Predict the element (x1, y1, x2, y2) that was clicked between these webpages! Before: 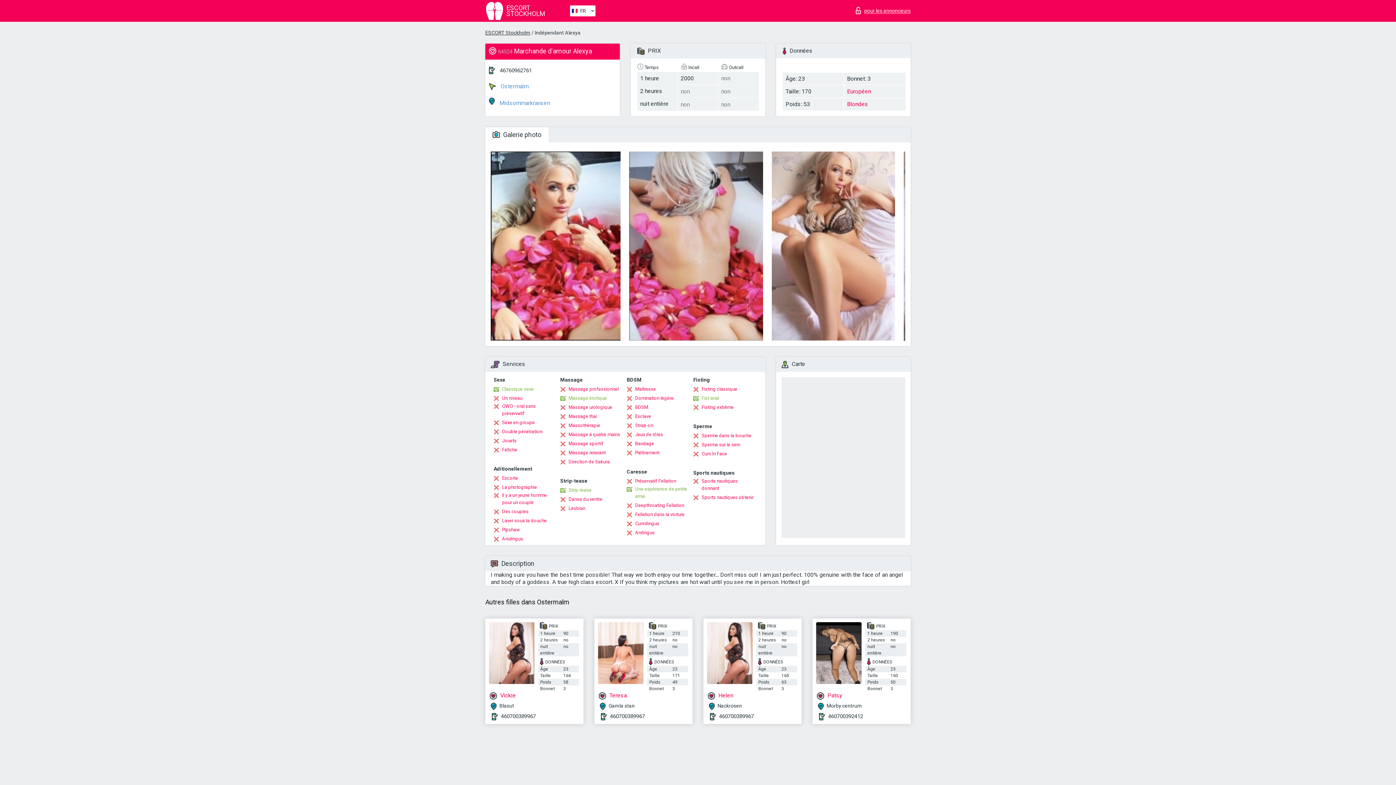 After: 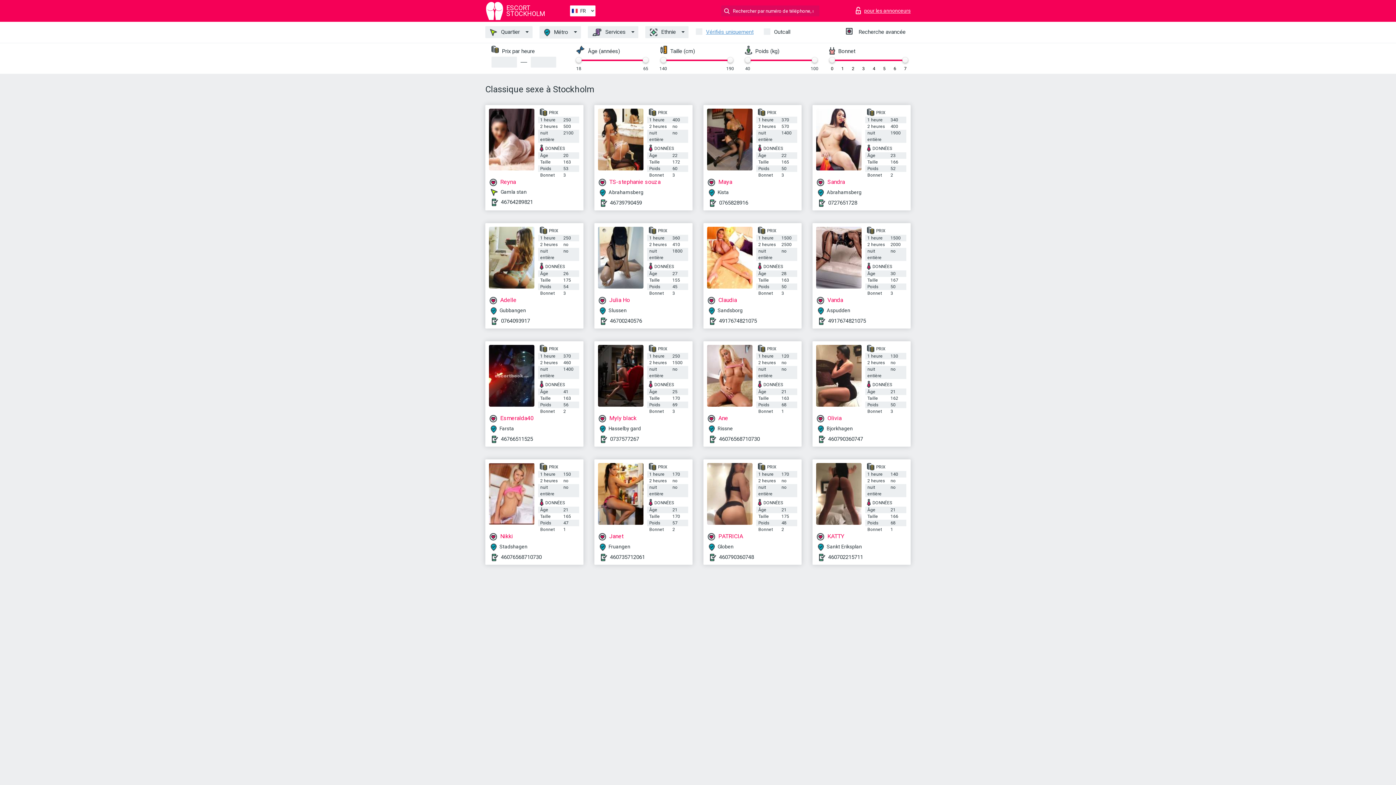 Action: bbox: (493, 385, 533, 393) label: Classique sexe